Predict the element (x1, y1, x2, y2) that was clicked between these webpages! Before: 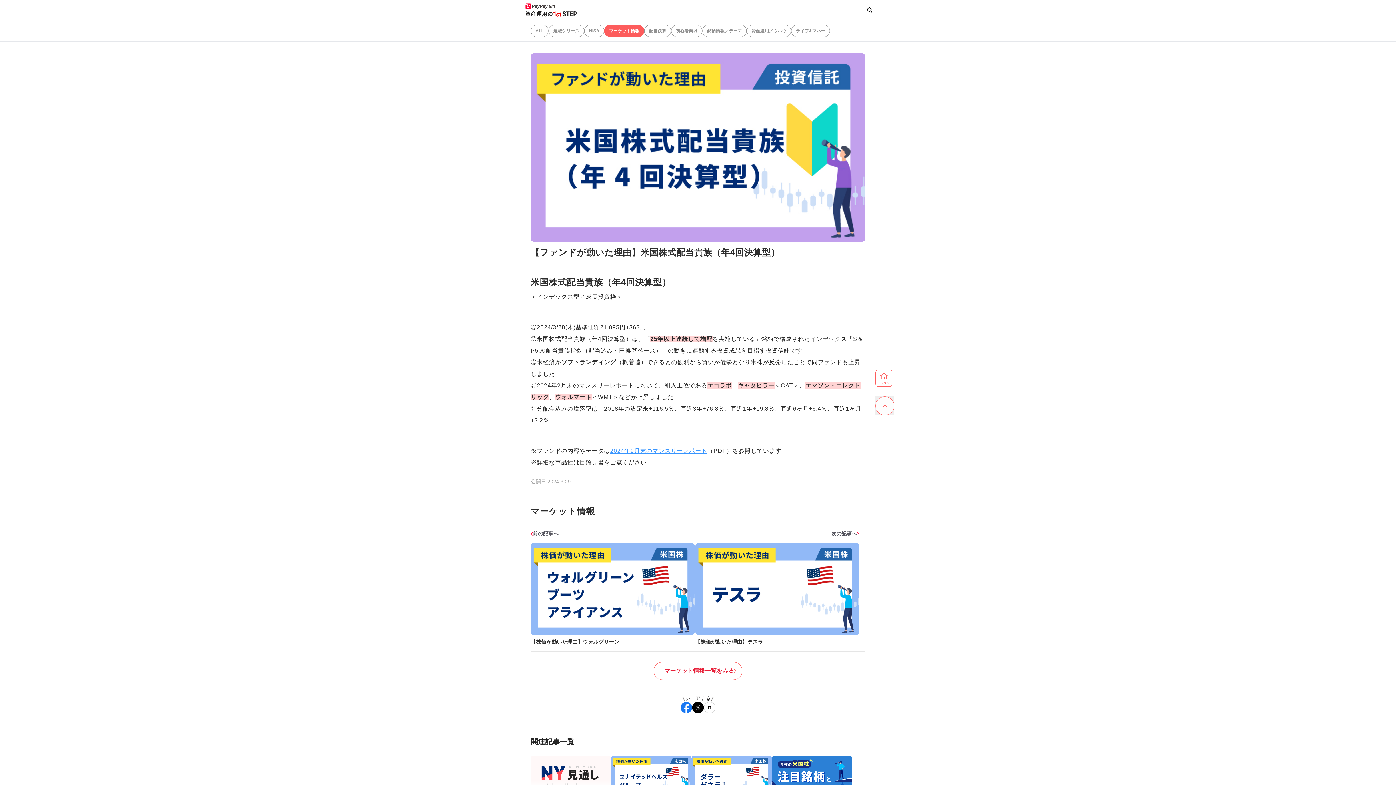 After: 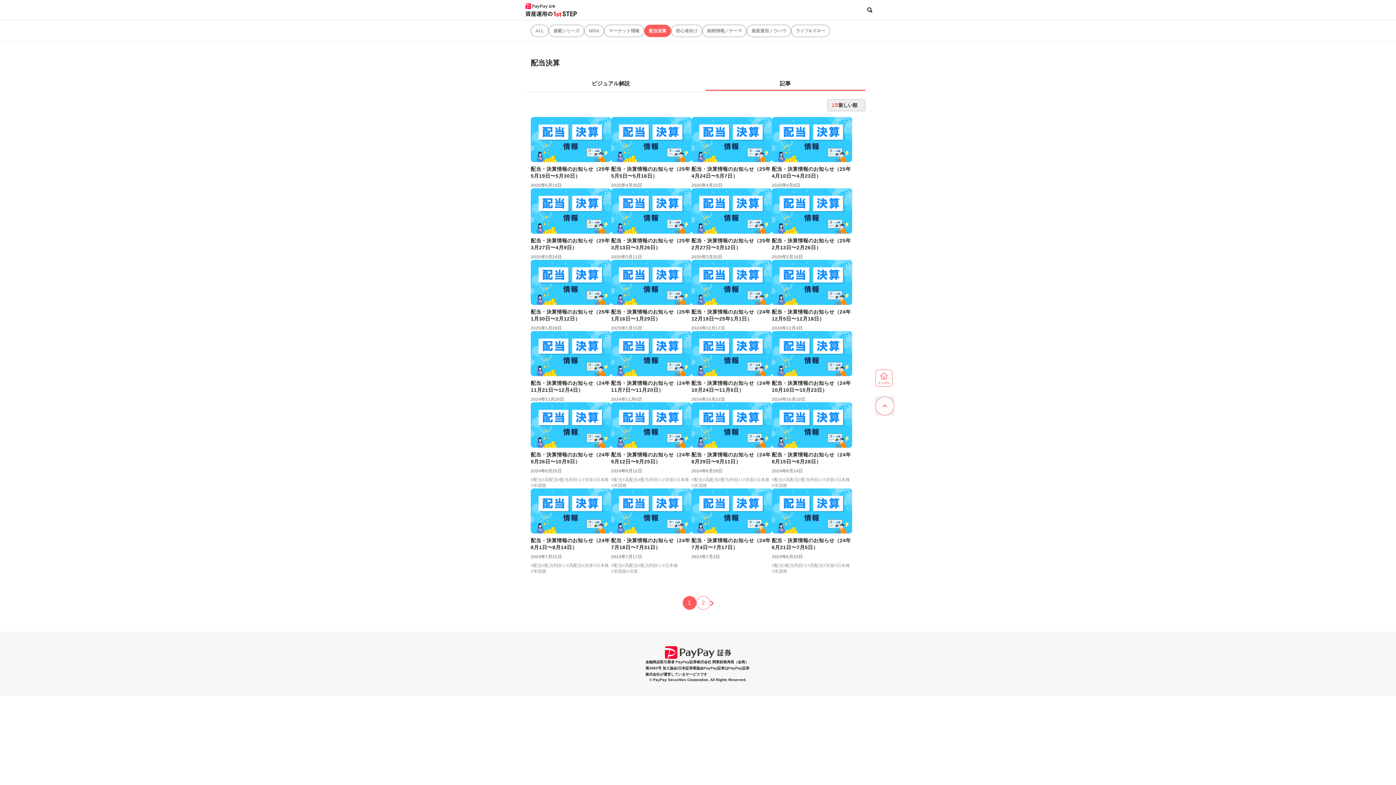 Action: bbox: (644, 24, 671, 37) label: 配当決算